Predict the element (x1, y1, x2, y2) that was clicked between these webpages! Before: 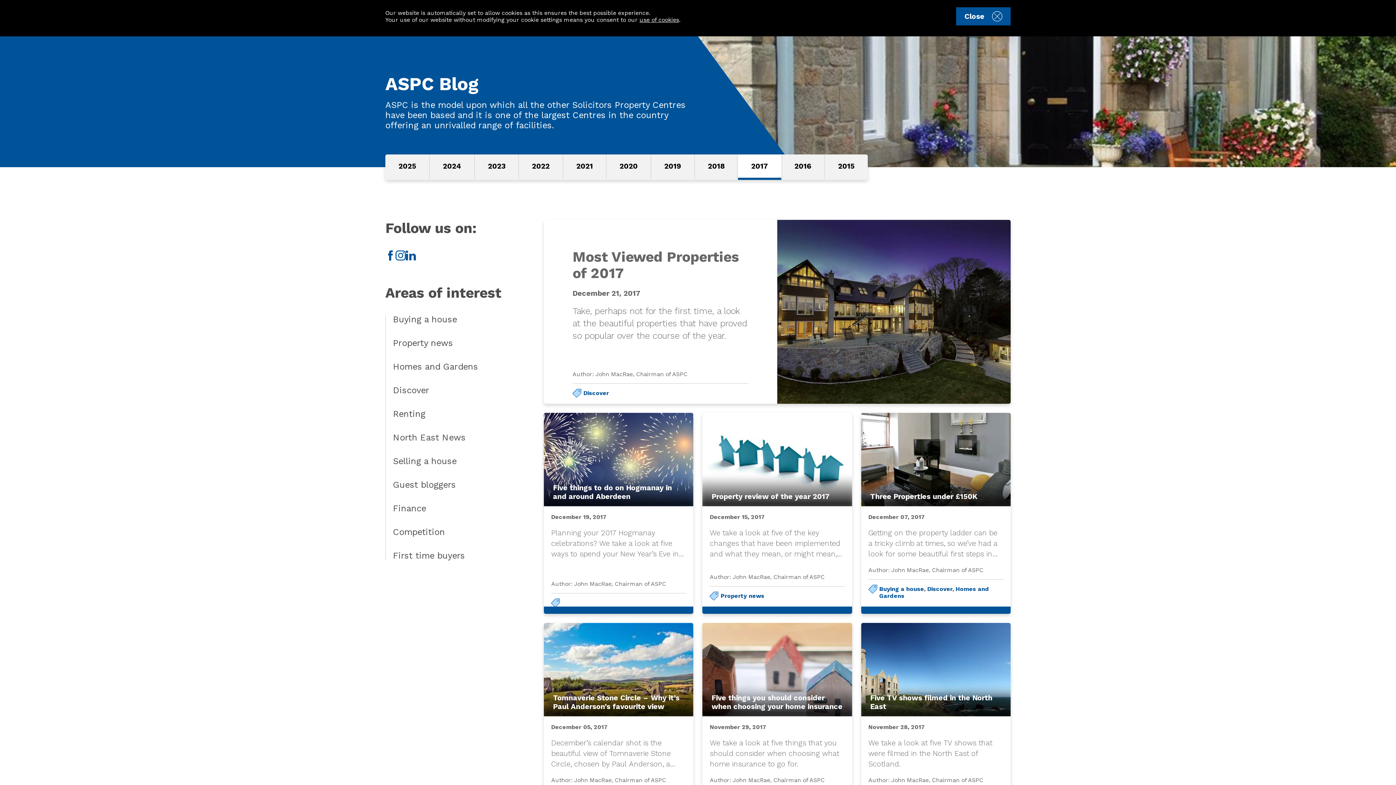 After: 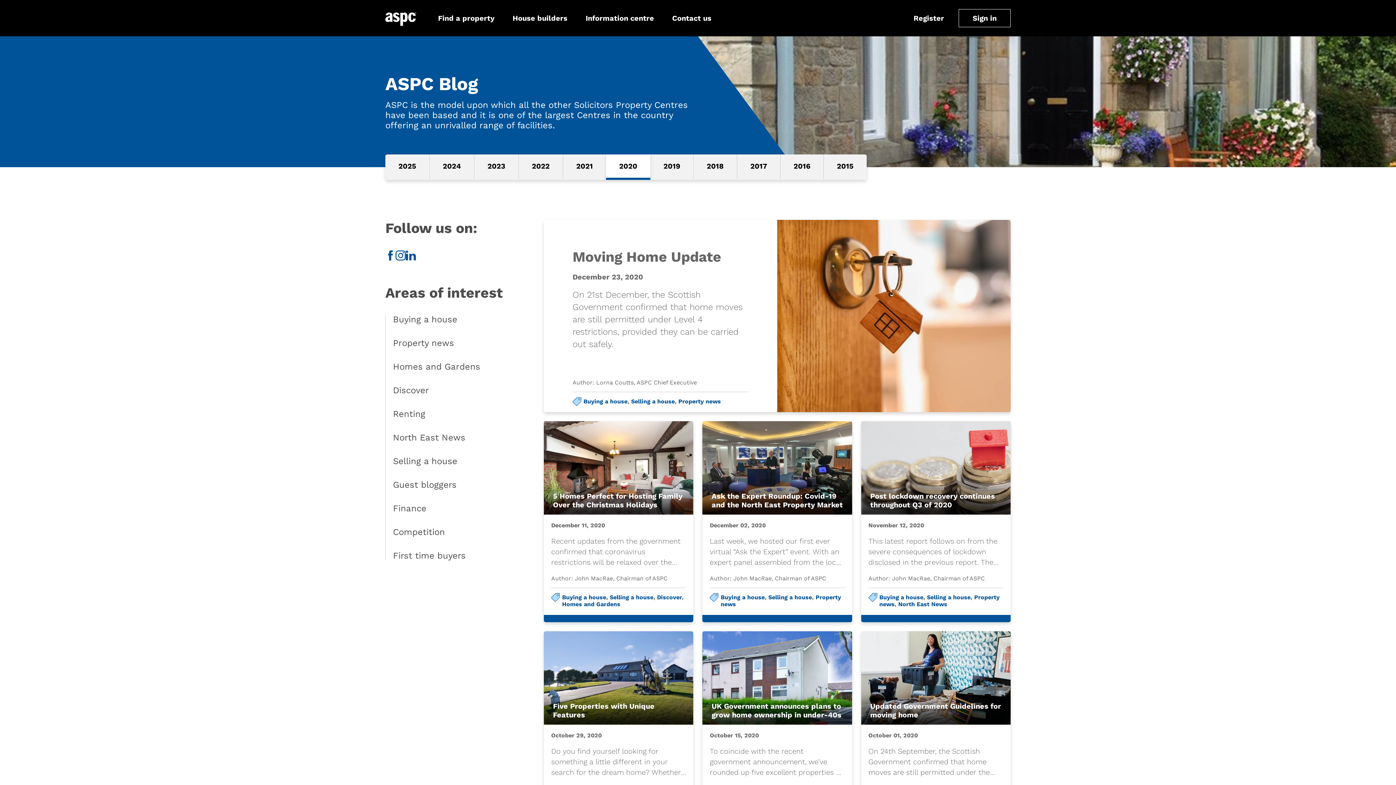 Action: label: 2020 bbox: (606, 154, 650, 177)